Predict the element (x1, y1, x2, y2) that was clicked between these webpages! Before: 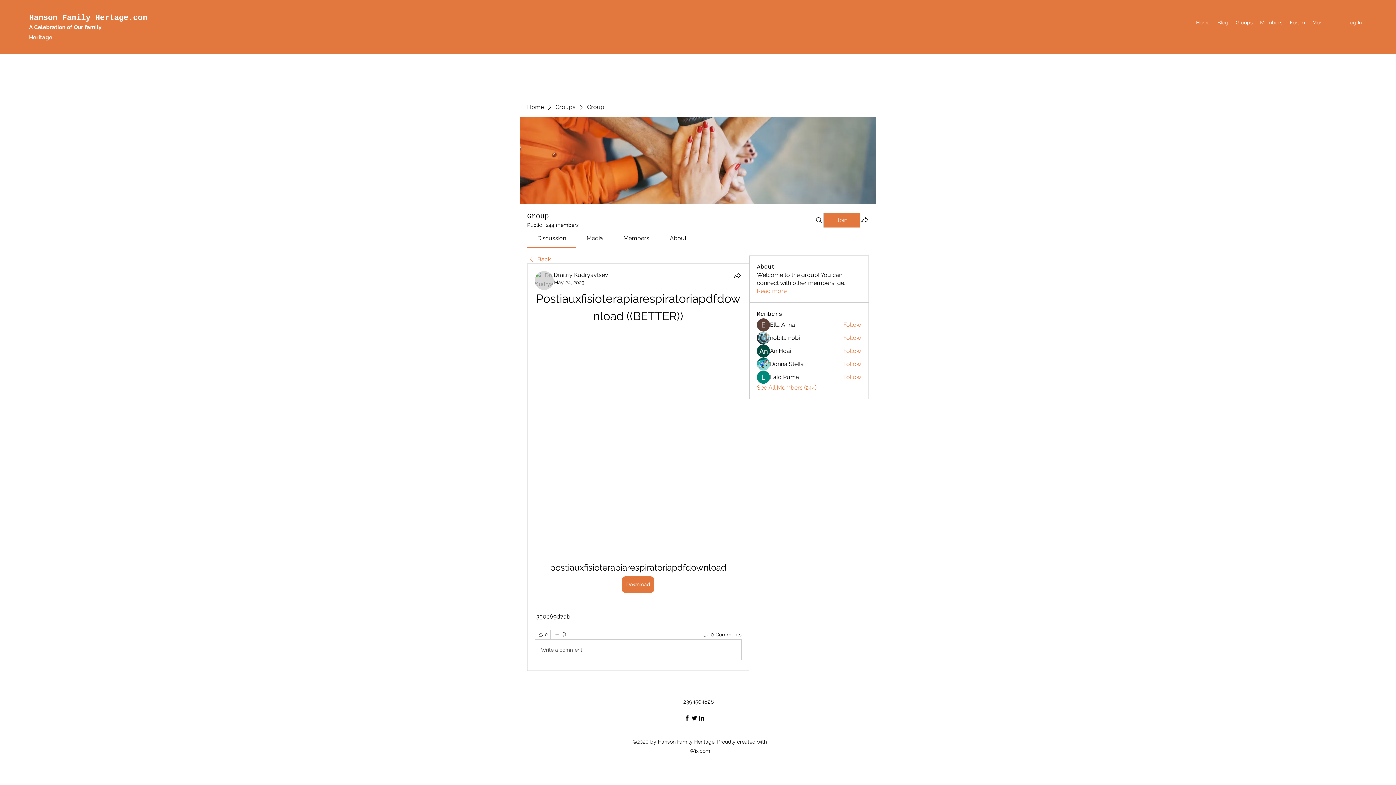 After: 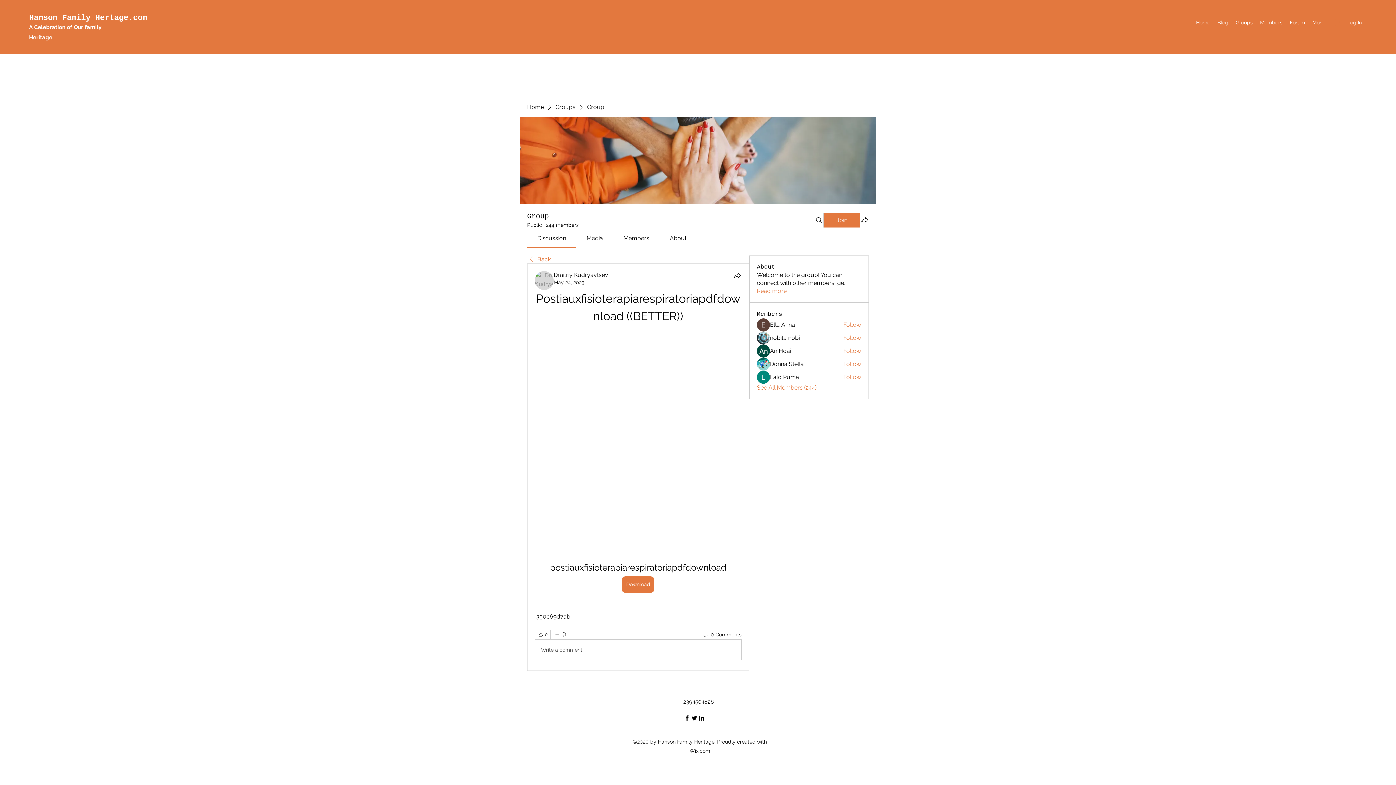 Action: label: LinkedIn bbox: (698, 714, 705, 722)